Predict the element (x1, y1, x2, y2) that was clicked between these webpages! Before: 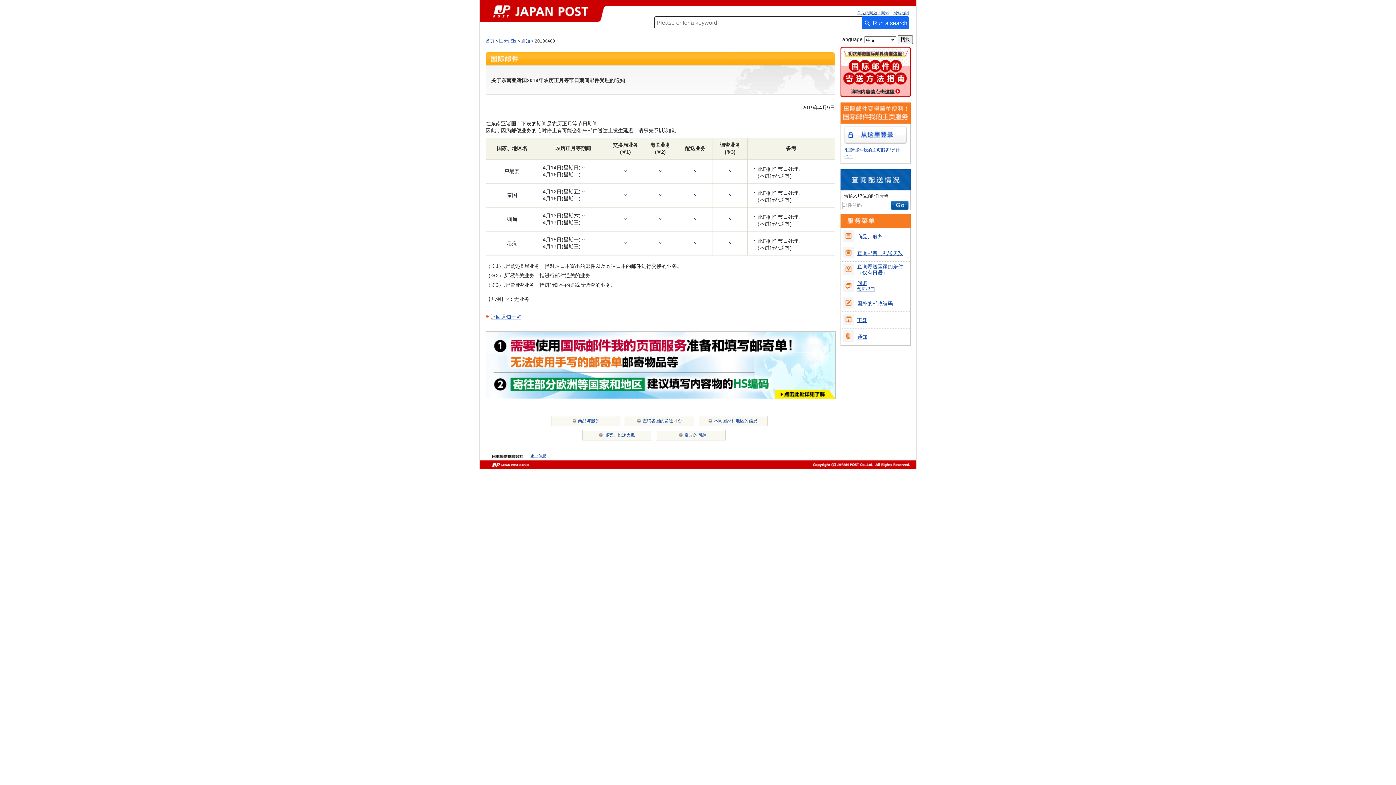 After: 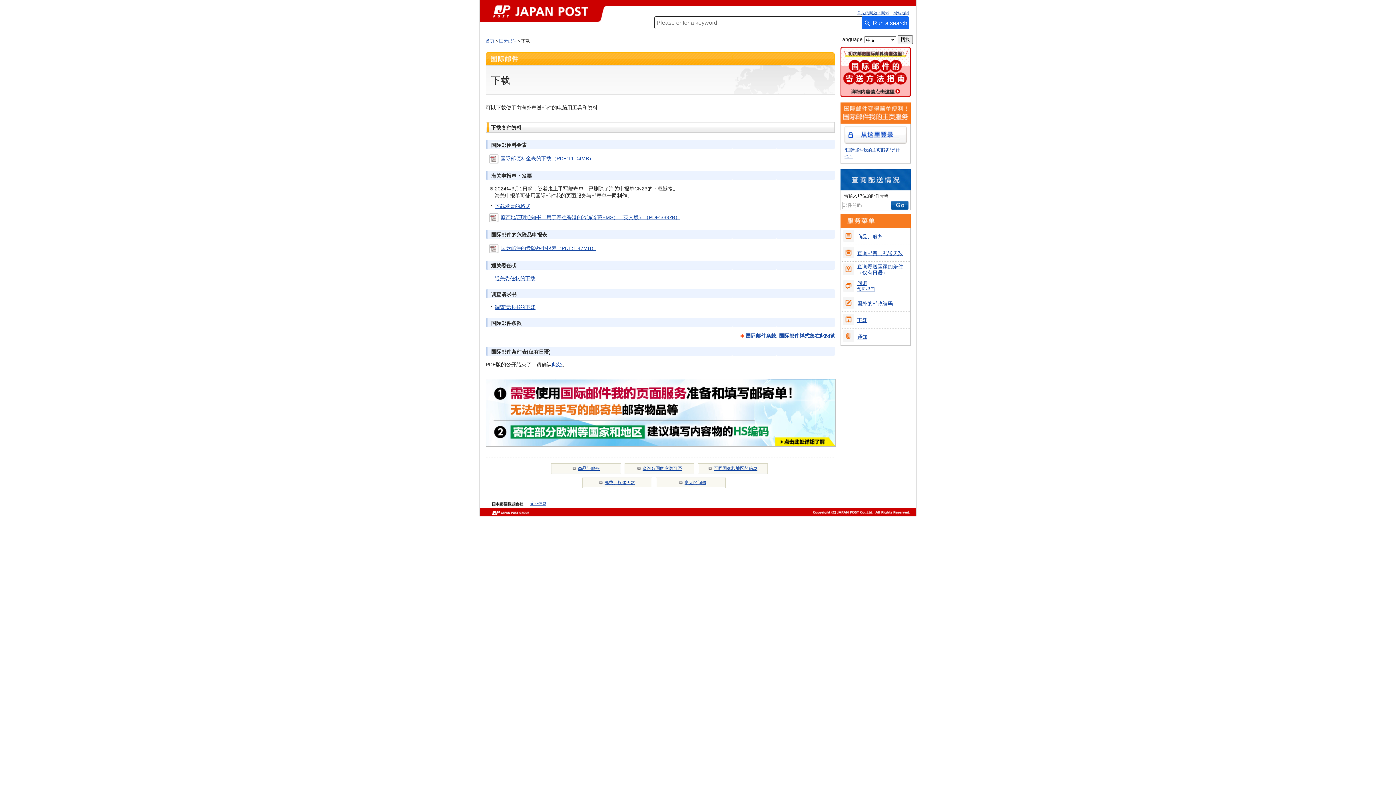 Action: label: 下载 bbox: (841, 317, 910, 323)